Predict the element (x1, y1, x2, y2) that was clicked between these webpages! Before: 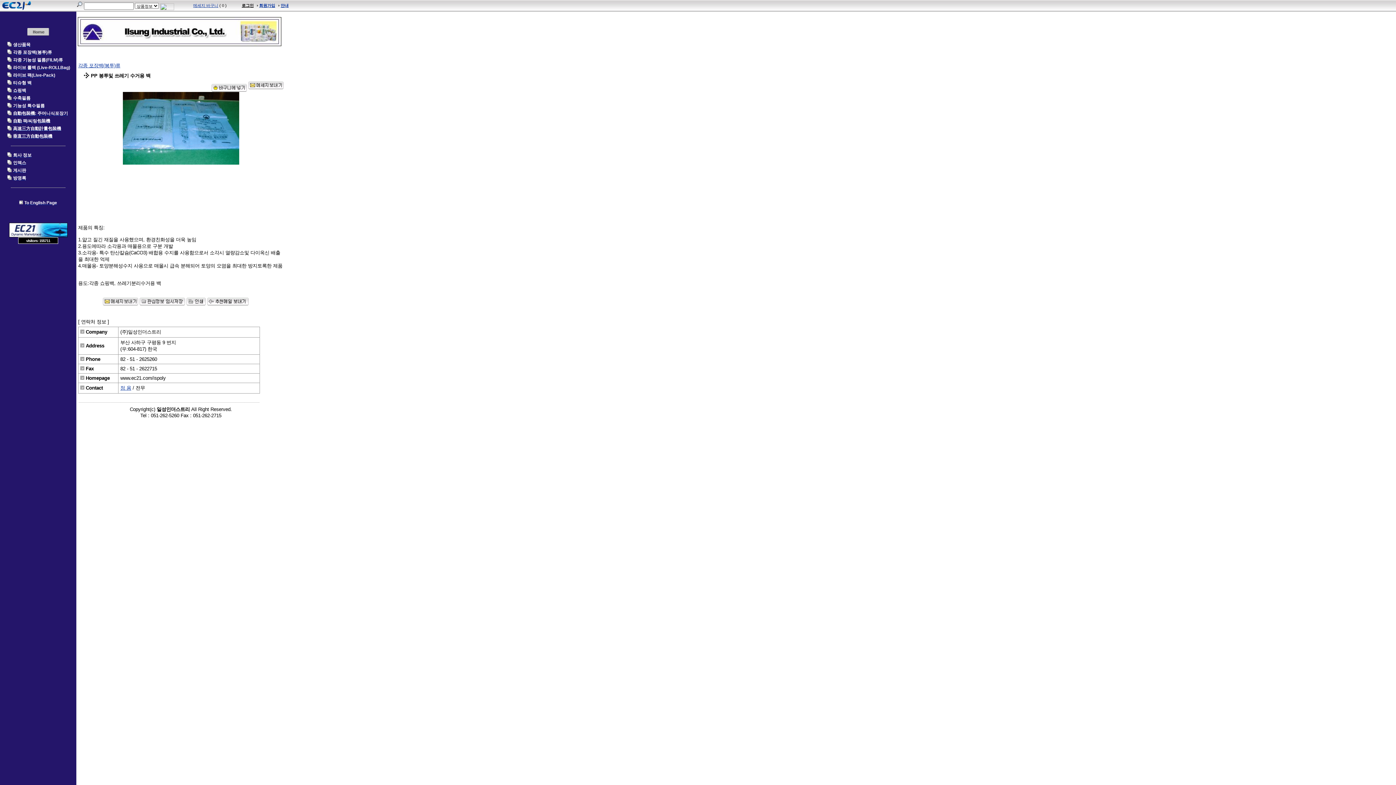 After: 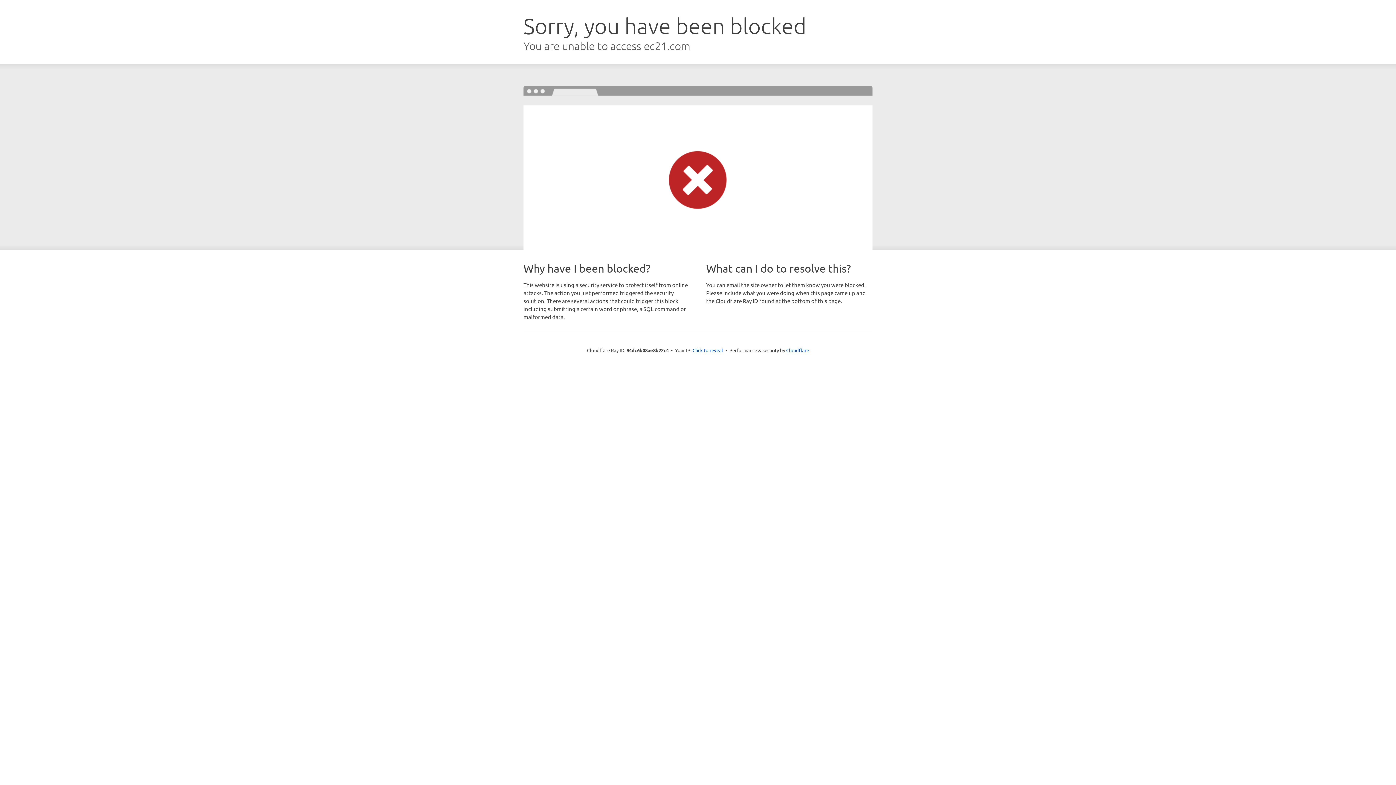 Action: bbox: (0, 7, 31, 12)